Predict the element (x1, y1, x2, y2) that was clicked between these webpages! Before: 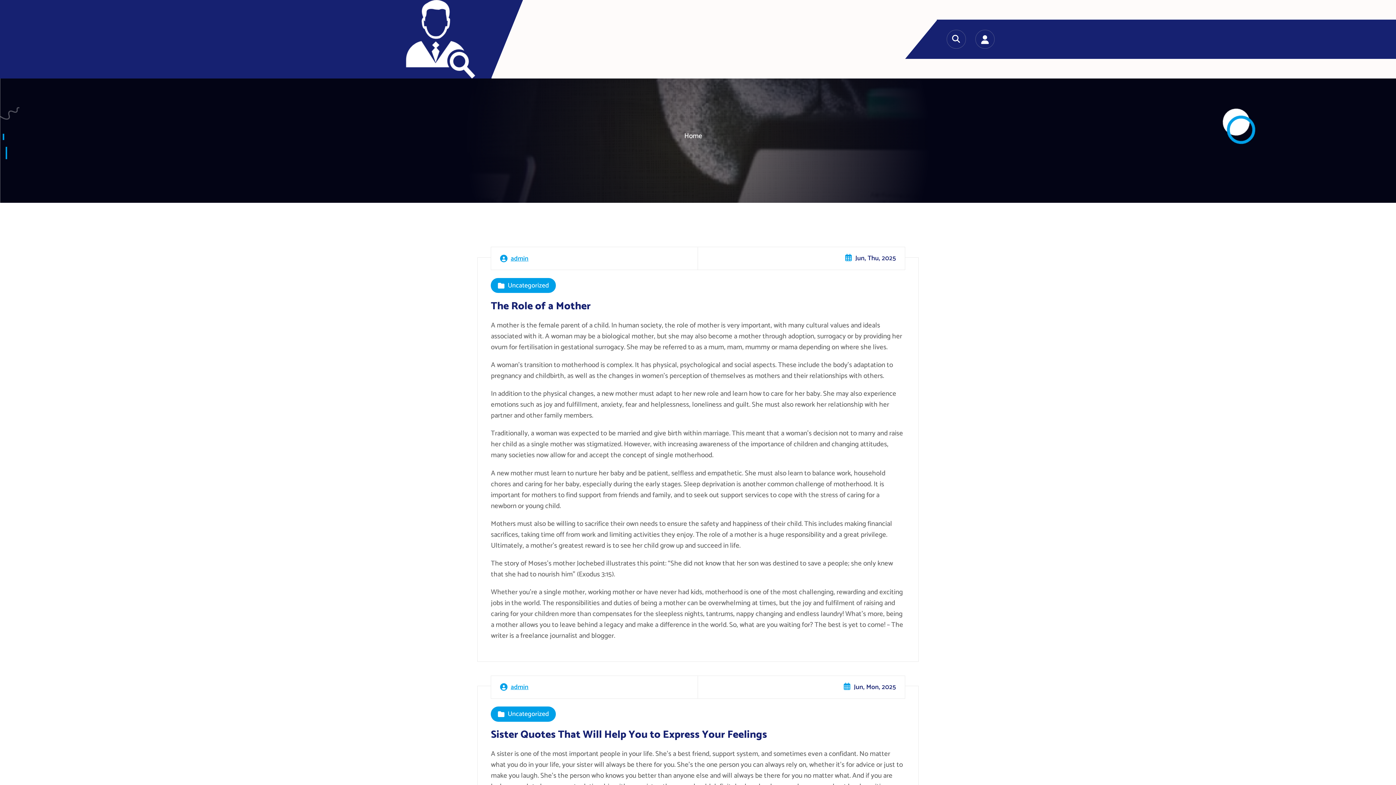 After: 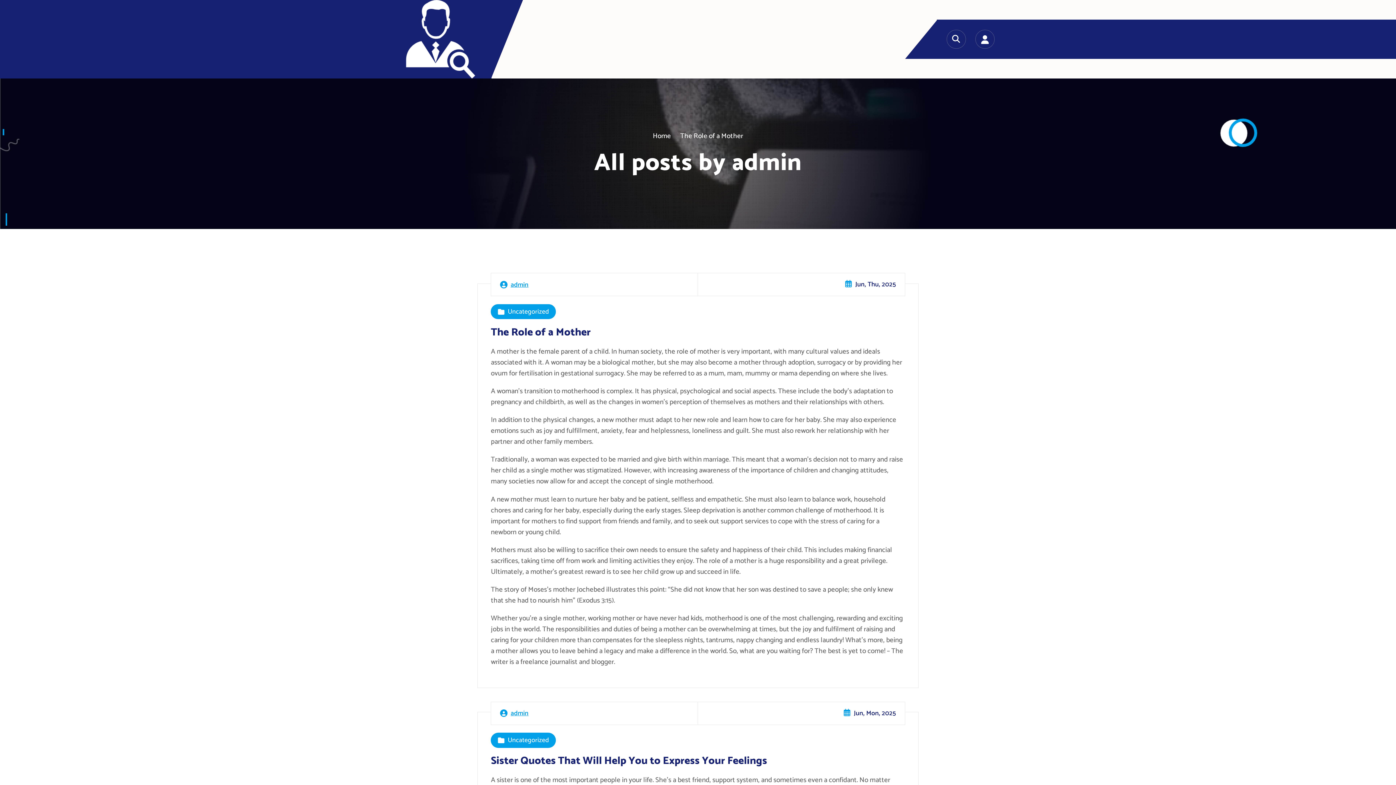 Action: bbox: (510, 251, 528, 266) label: admin